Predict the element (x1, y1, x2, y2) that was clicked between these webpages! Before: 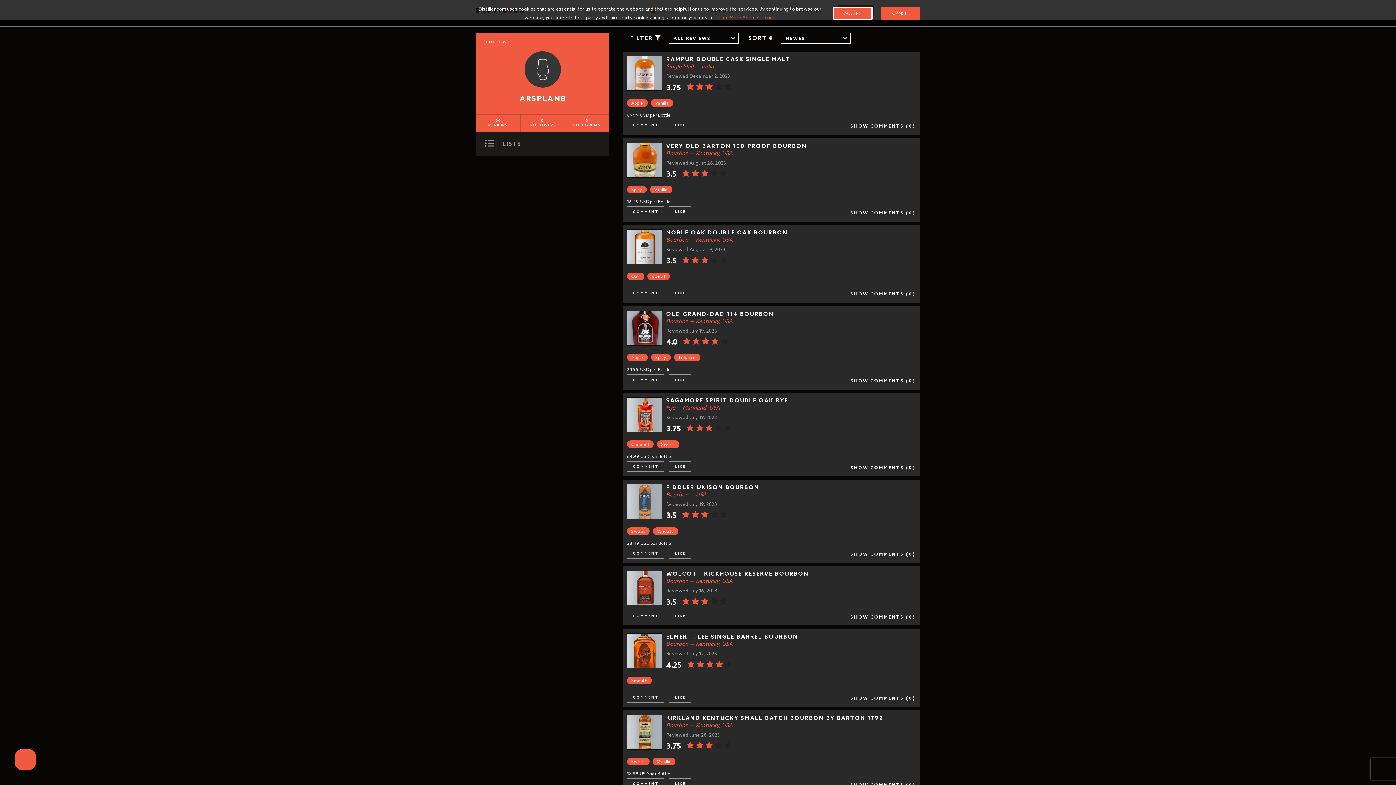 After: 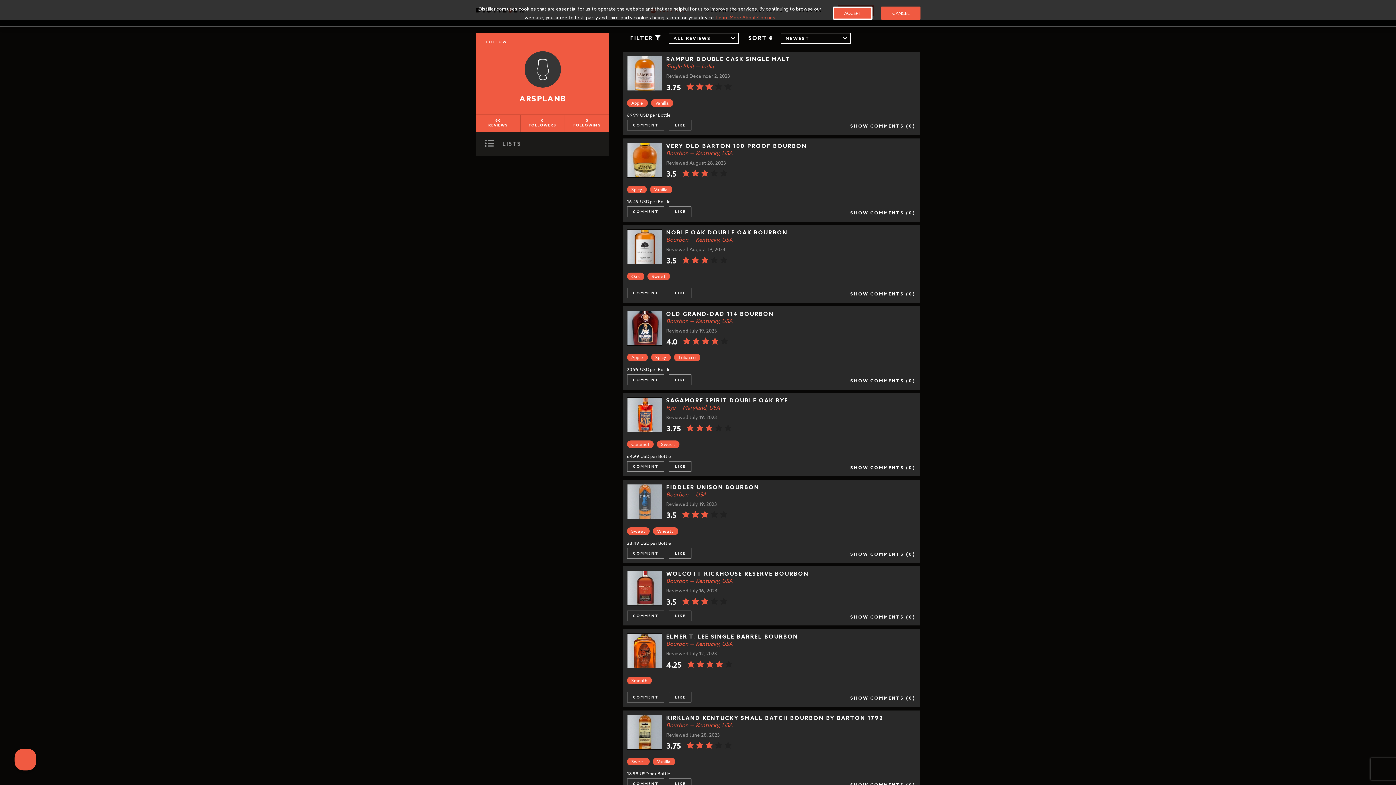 Action: bbox: (485, 51, 600, 87)